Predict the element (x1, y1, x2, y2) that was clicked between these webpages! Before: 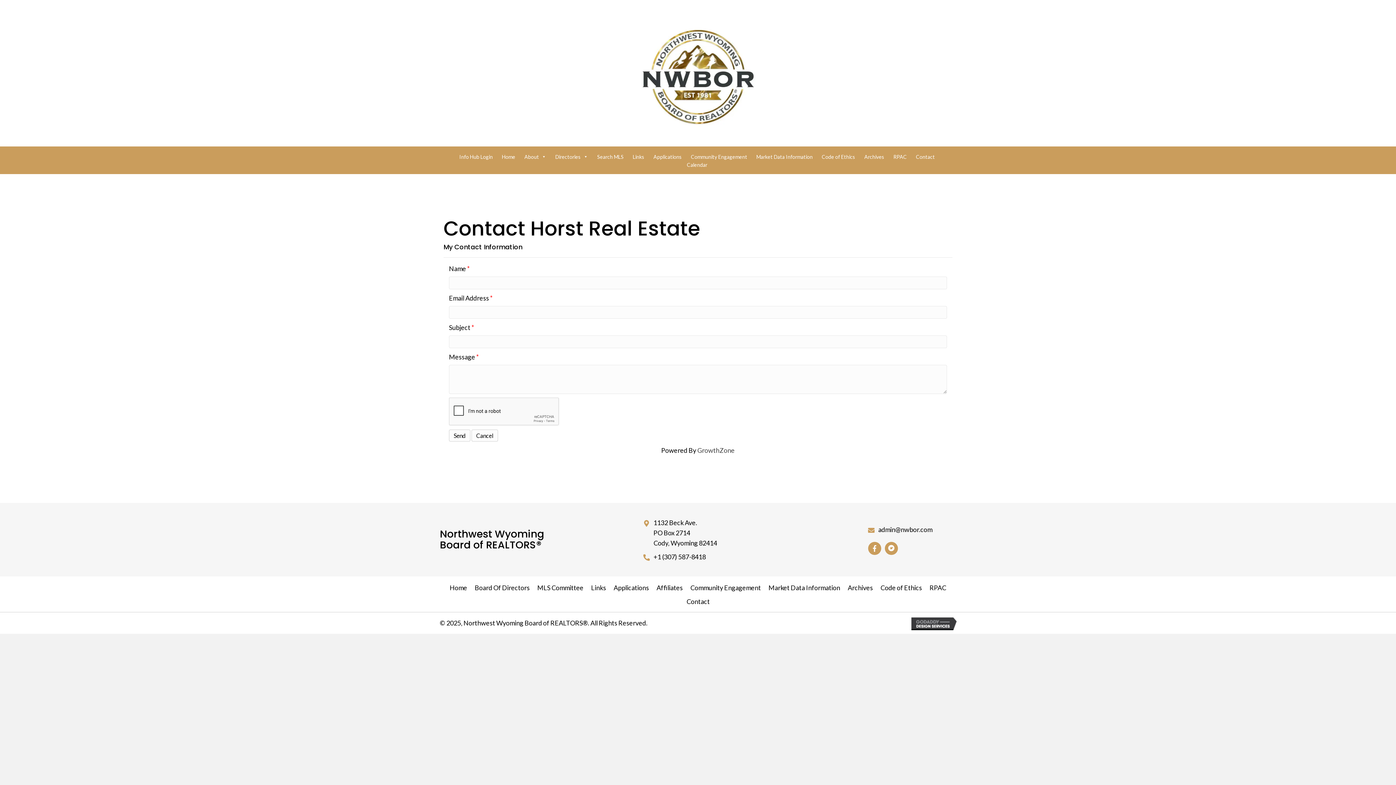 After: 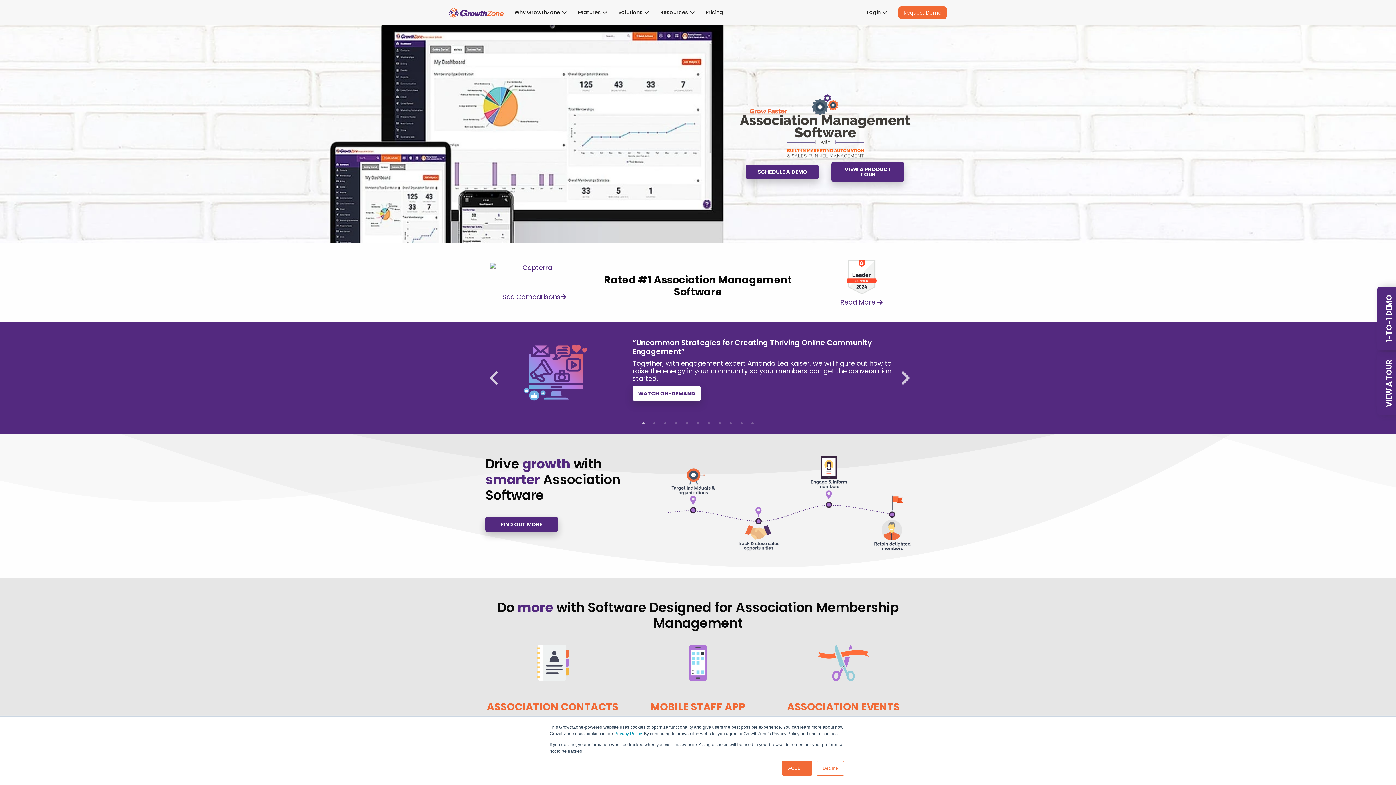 Action: label: GrowthZone bbox: (697, 446, 734, 454)